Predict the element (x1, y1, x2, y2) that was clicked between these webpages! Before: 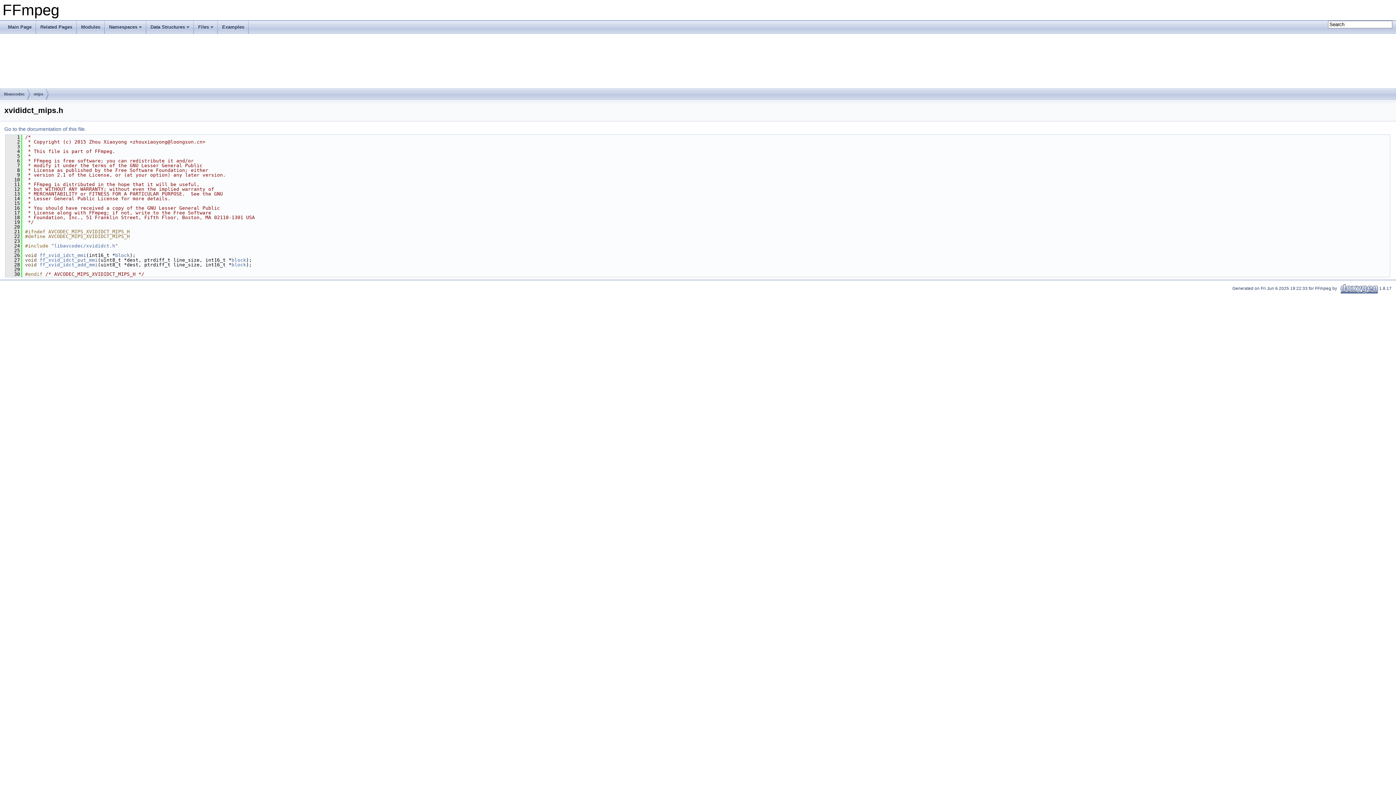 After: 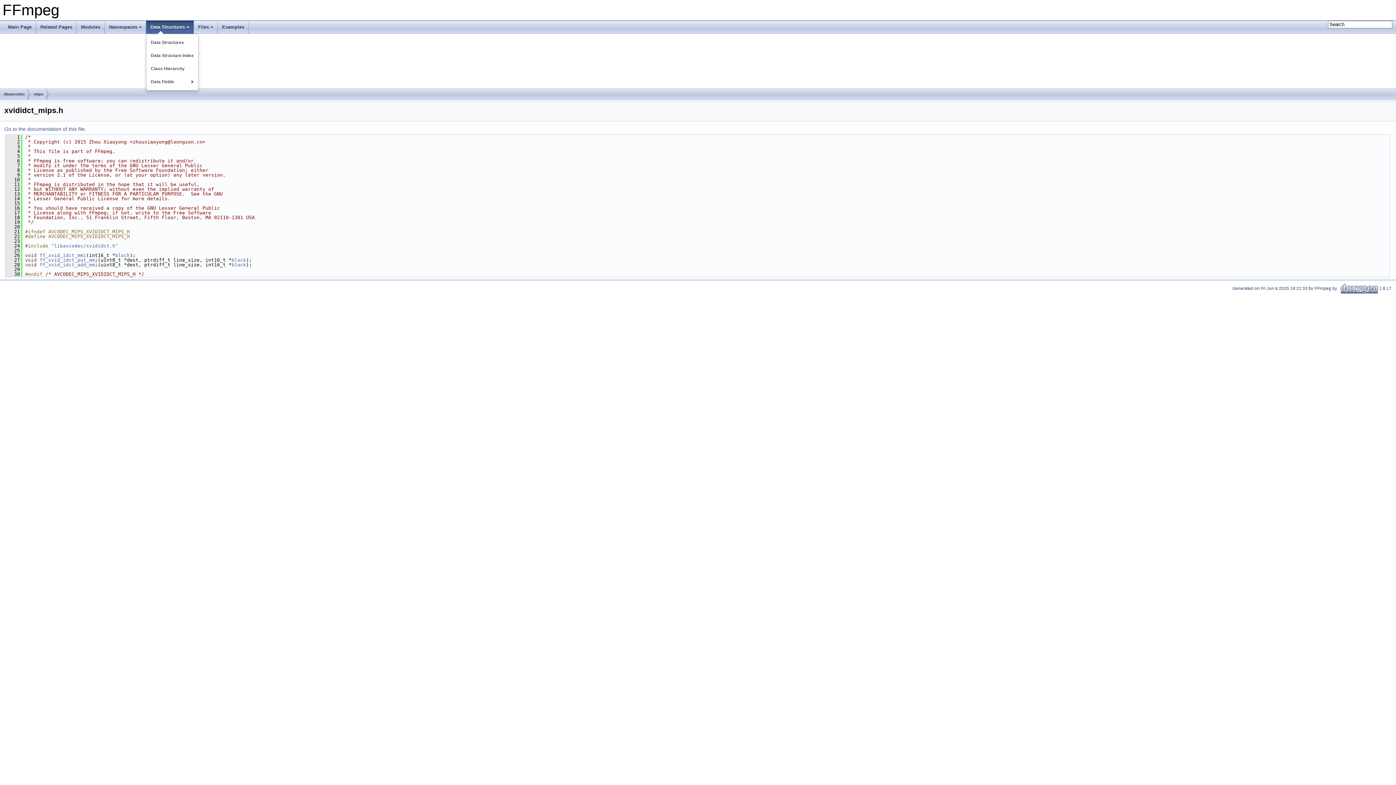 Action: label: Data Structures bbox: (146, 20, 193, 33)